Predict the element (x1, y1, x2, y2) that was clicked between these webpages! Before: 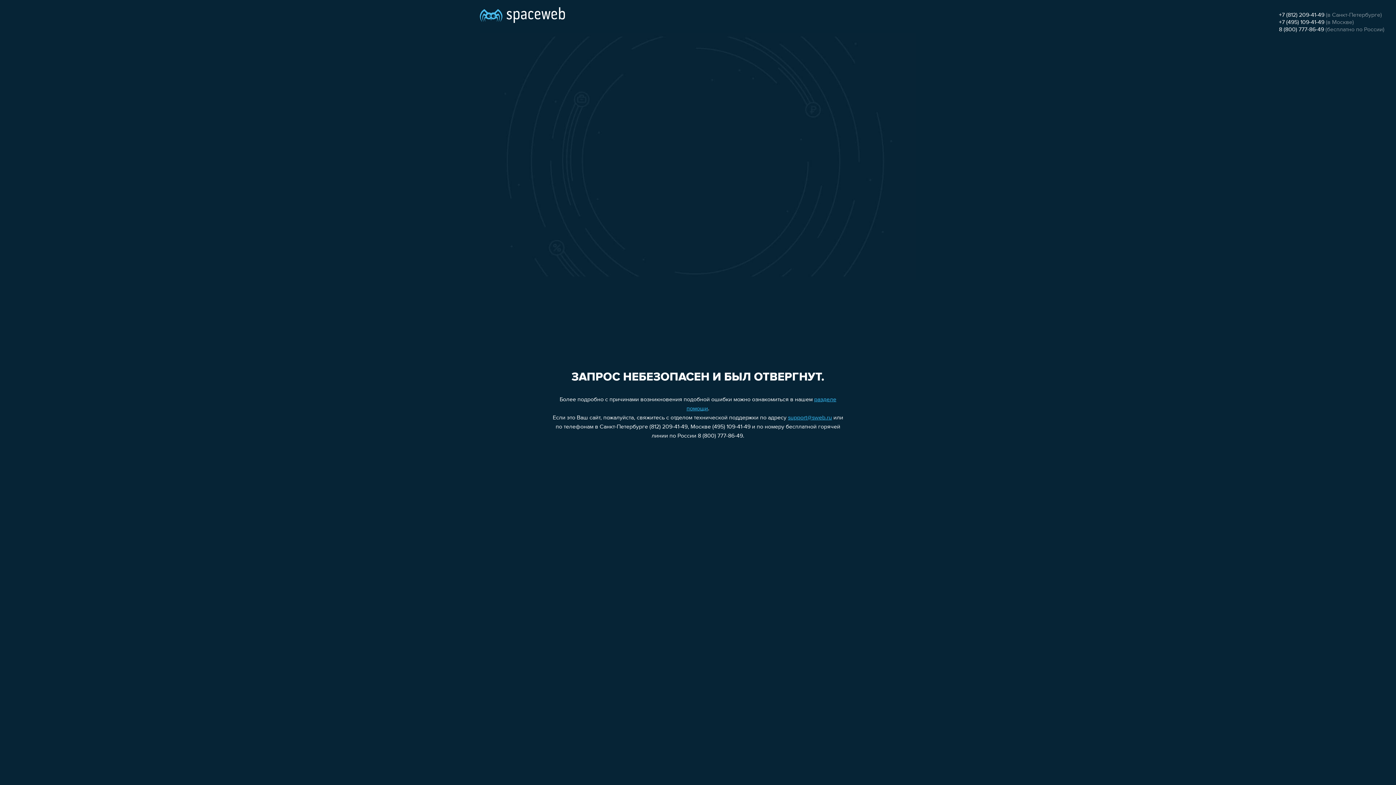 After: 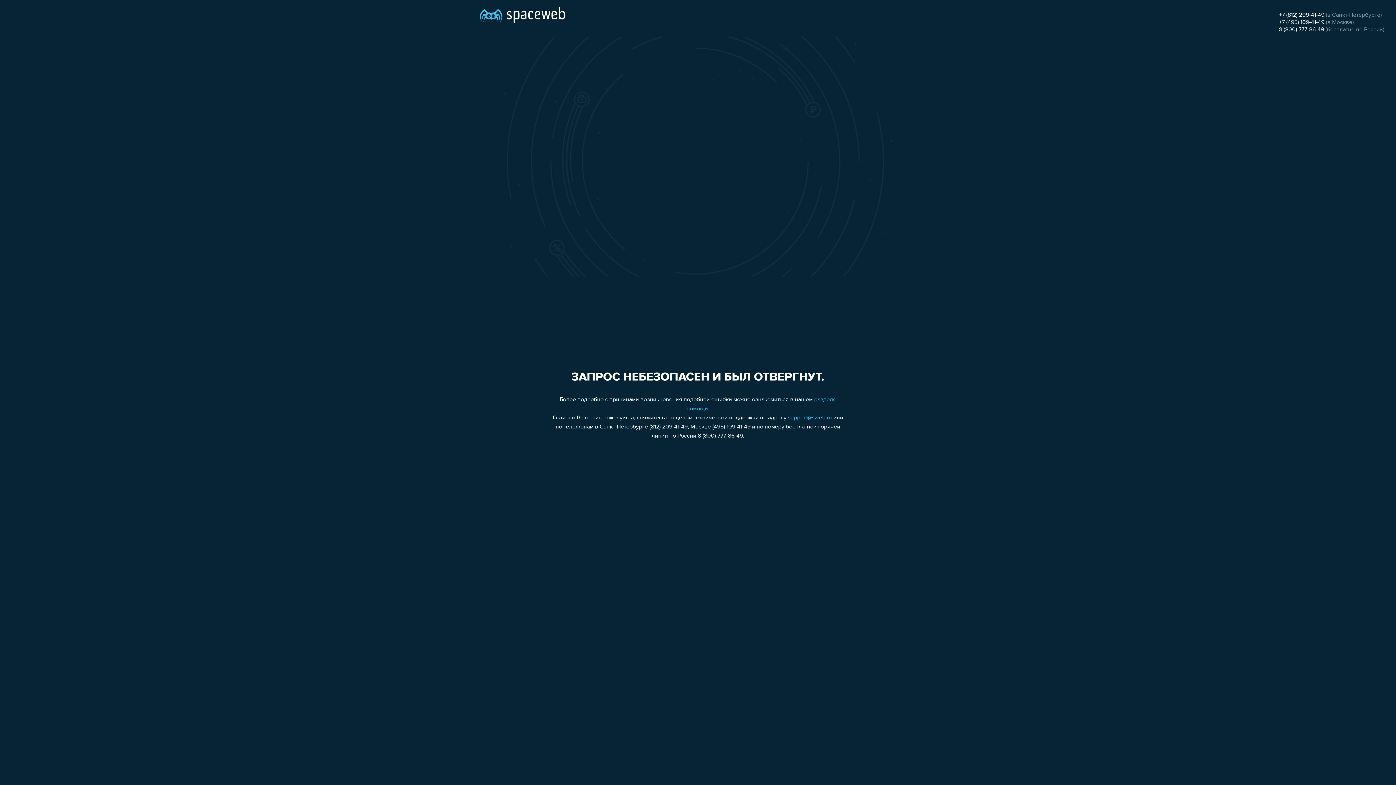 Action: label: +7 (495) 109-41-49 bbox: (1279, 19, 1324, 25)